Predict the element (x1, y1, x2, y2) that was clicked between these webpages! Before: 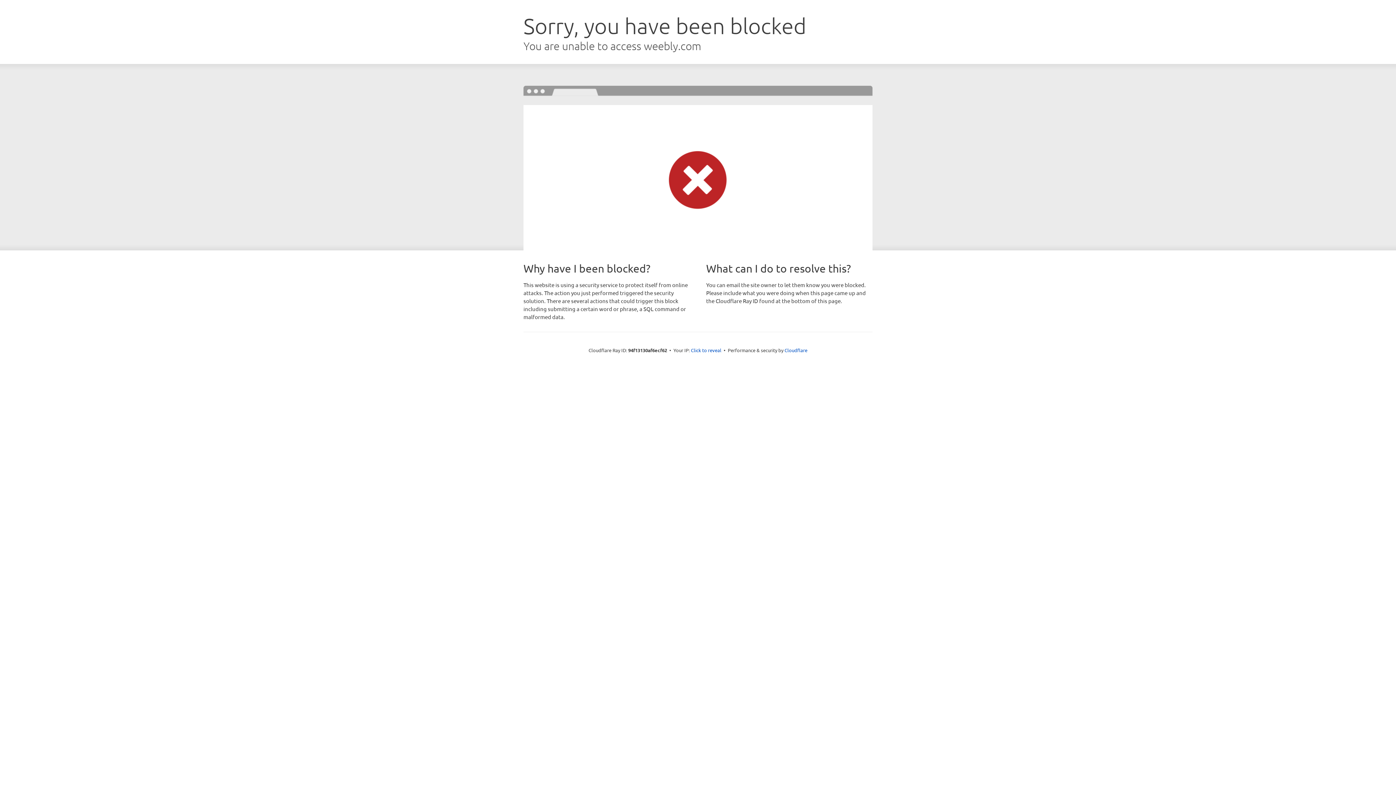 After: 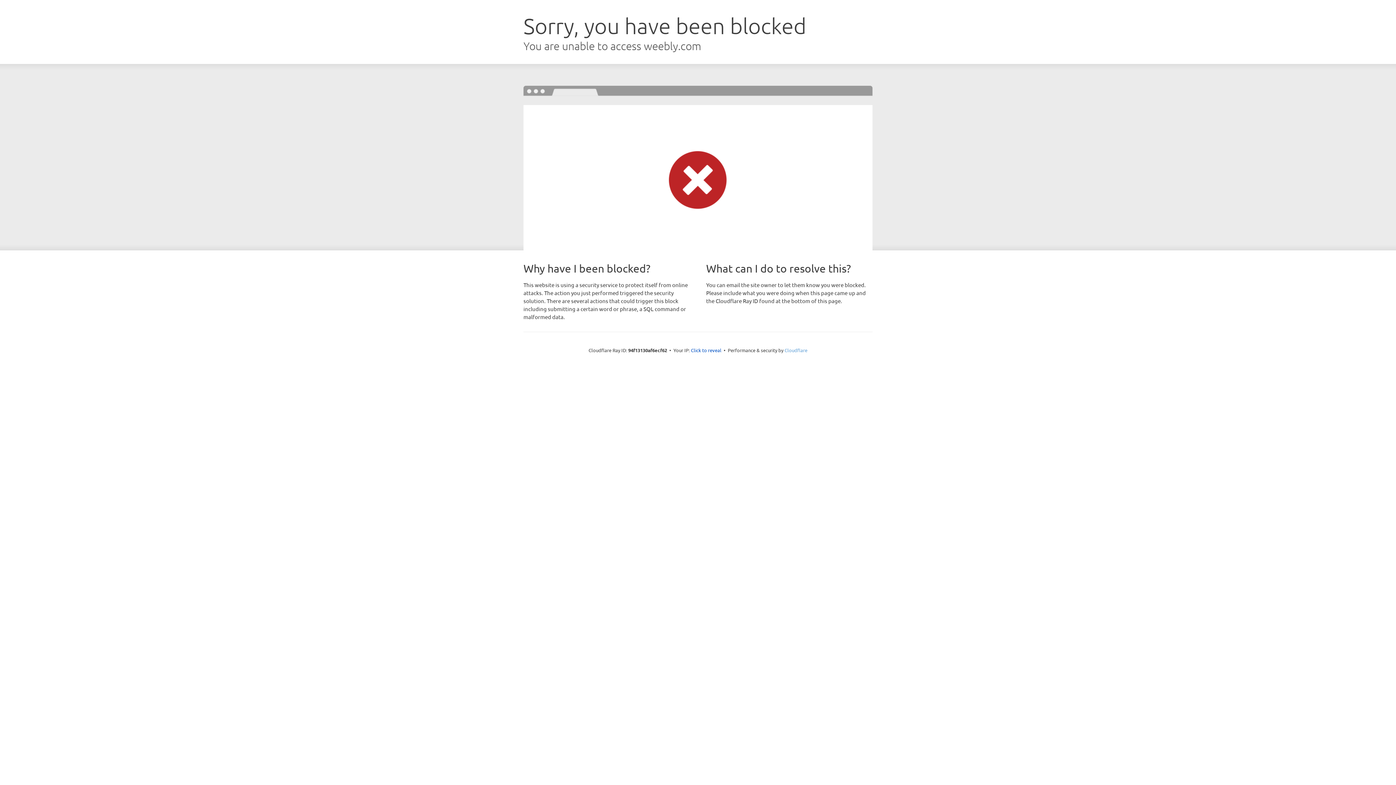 Action: label: Cloudflare bbox: (784, 347, 807, 353)